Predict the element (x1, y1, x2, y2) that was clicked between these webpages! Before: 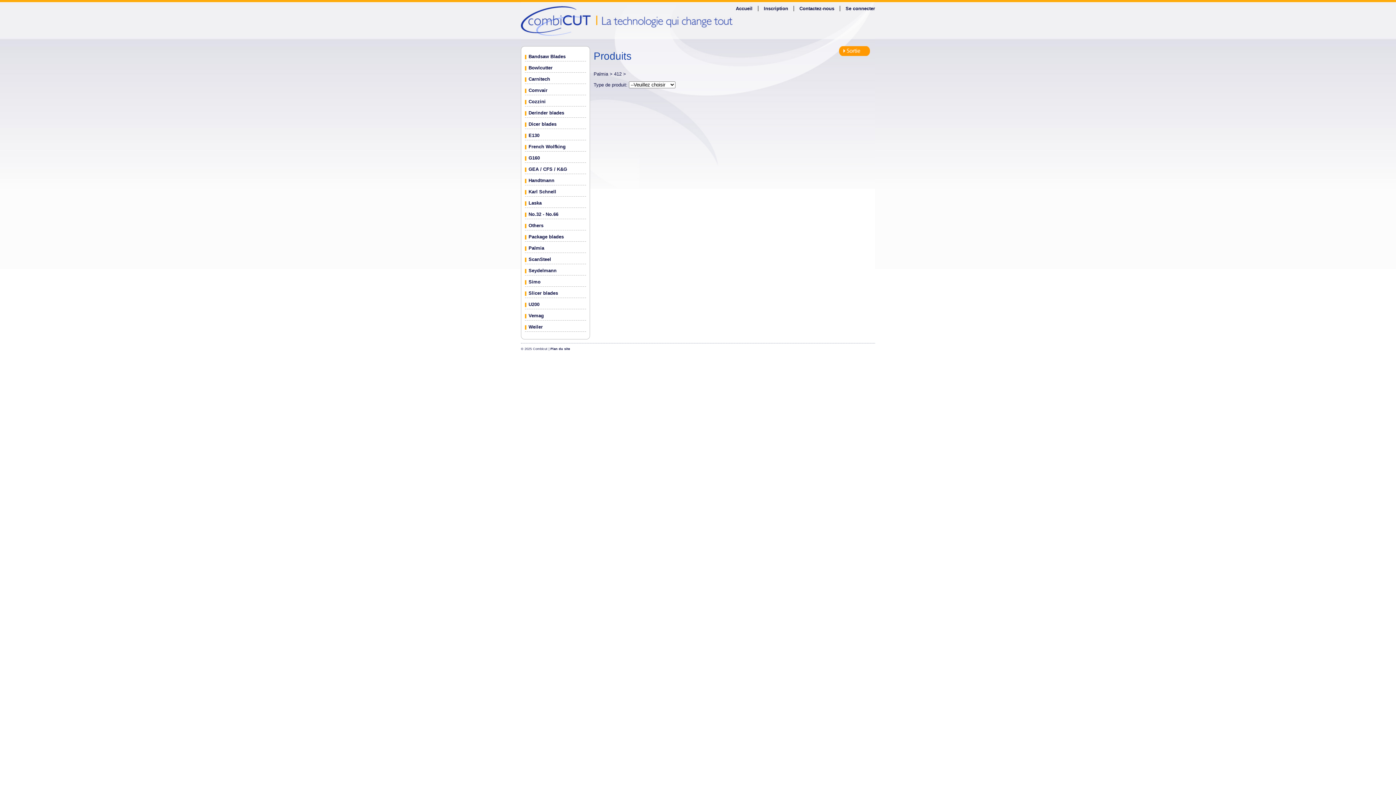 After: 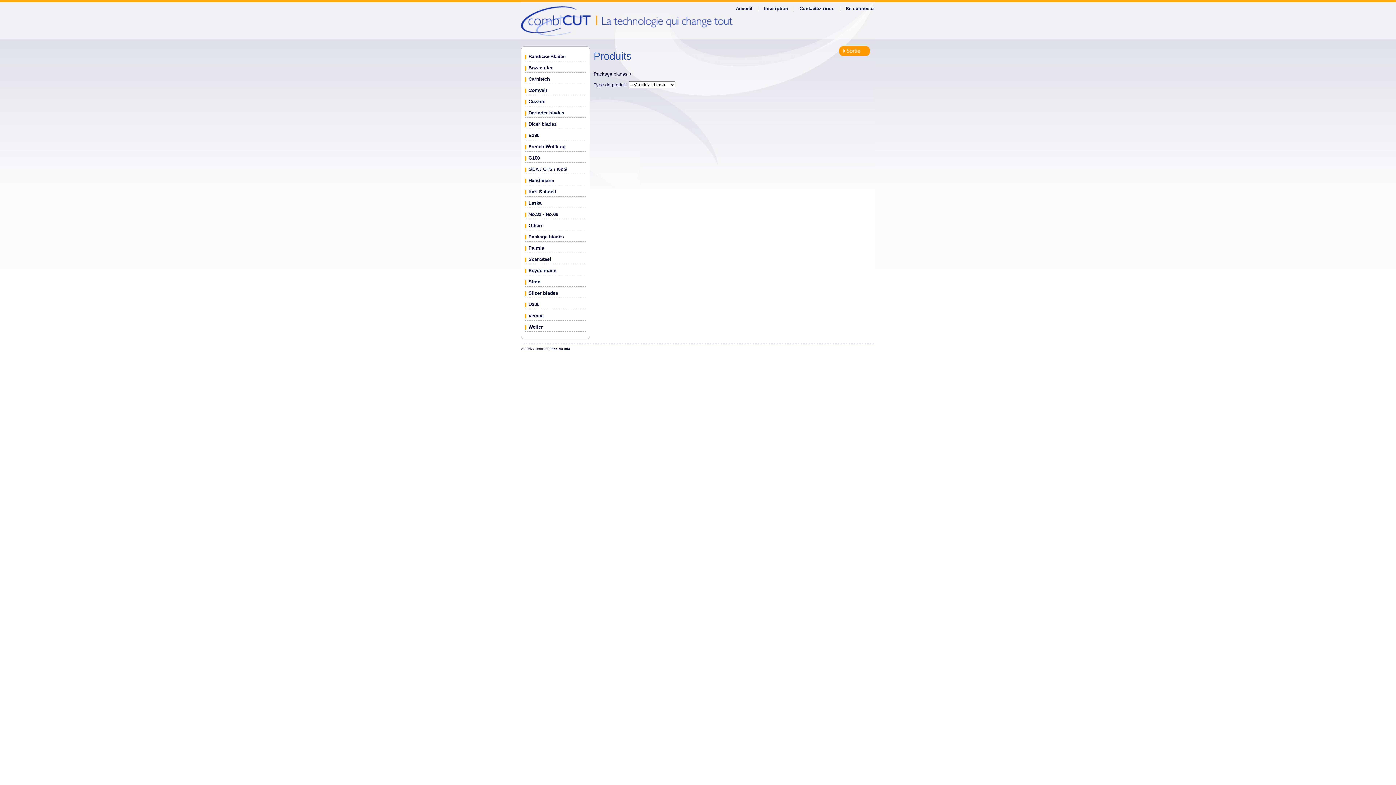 Action: label: Package blades bbox: (528, 234, 564, 239)